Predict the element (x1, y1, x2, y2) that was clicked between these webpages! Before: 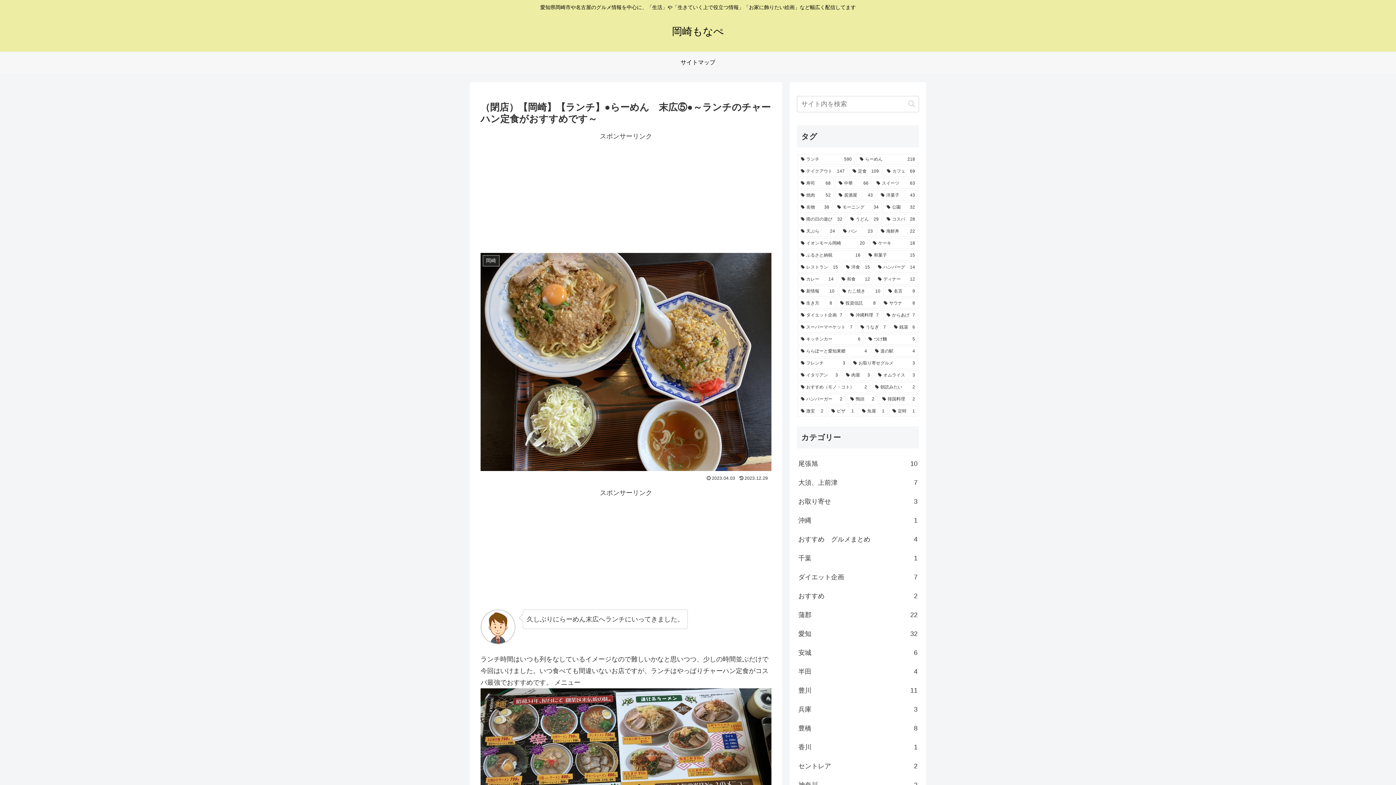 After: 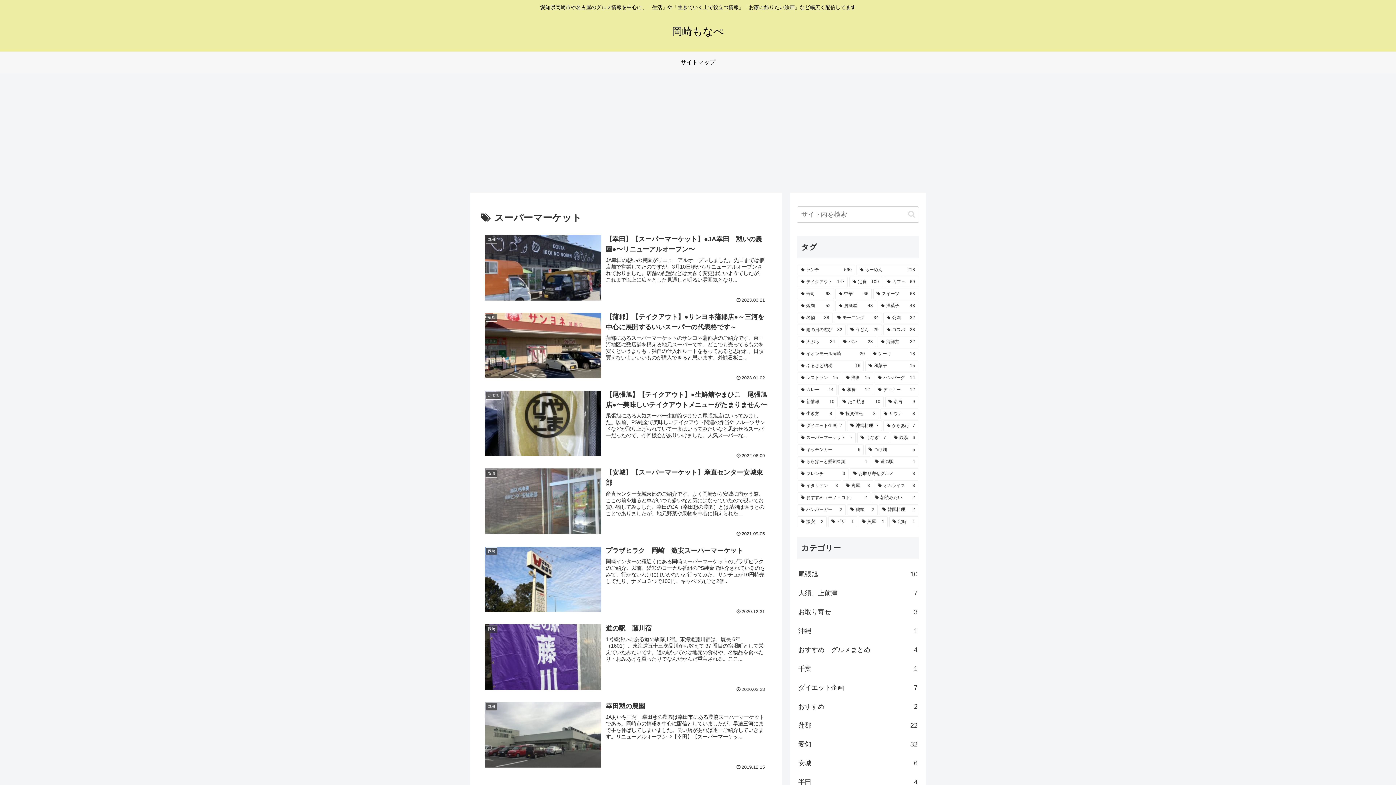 Action: bbox: (797, 322, 856, 332) label: スーパーマーケット (7個の項目)